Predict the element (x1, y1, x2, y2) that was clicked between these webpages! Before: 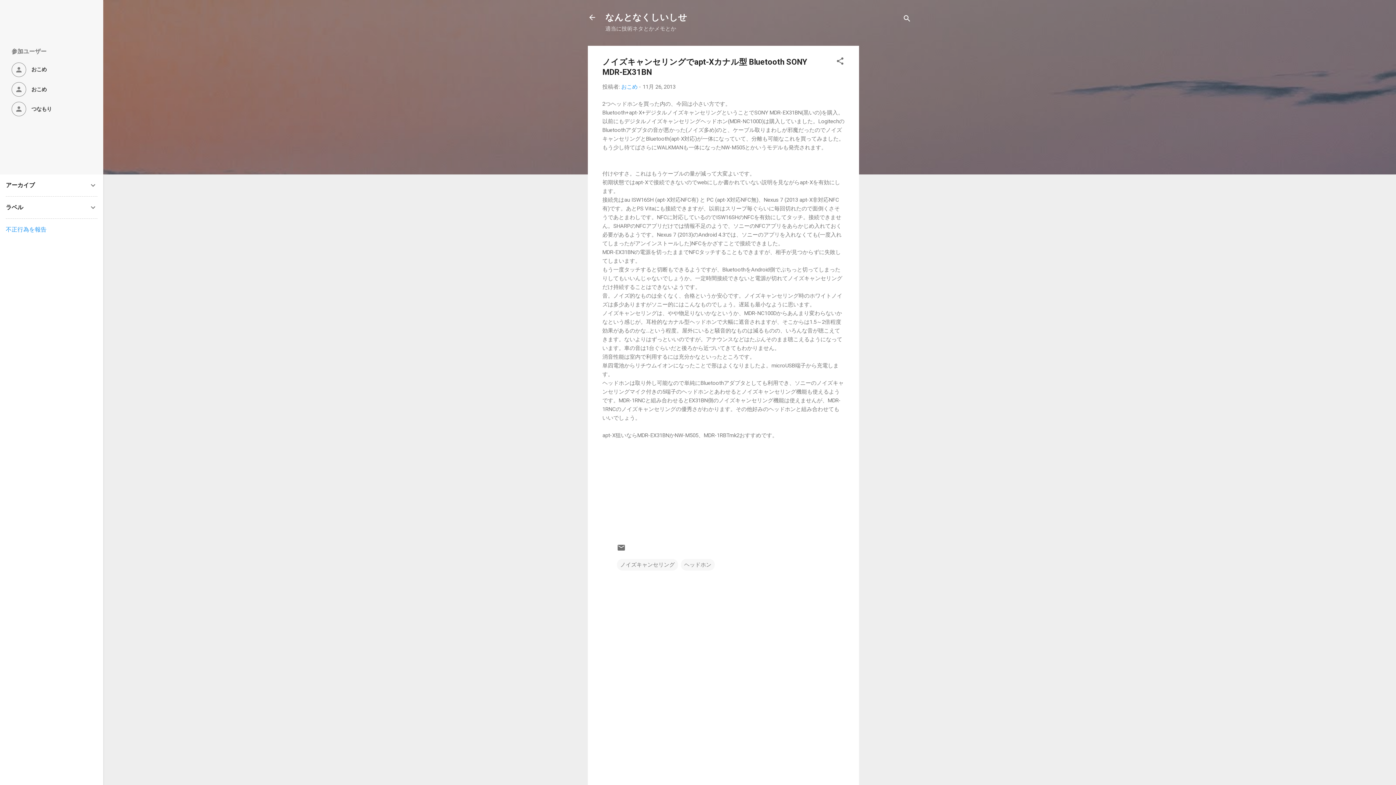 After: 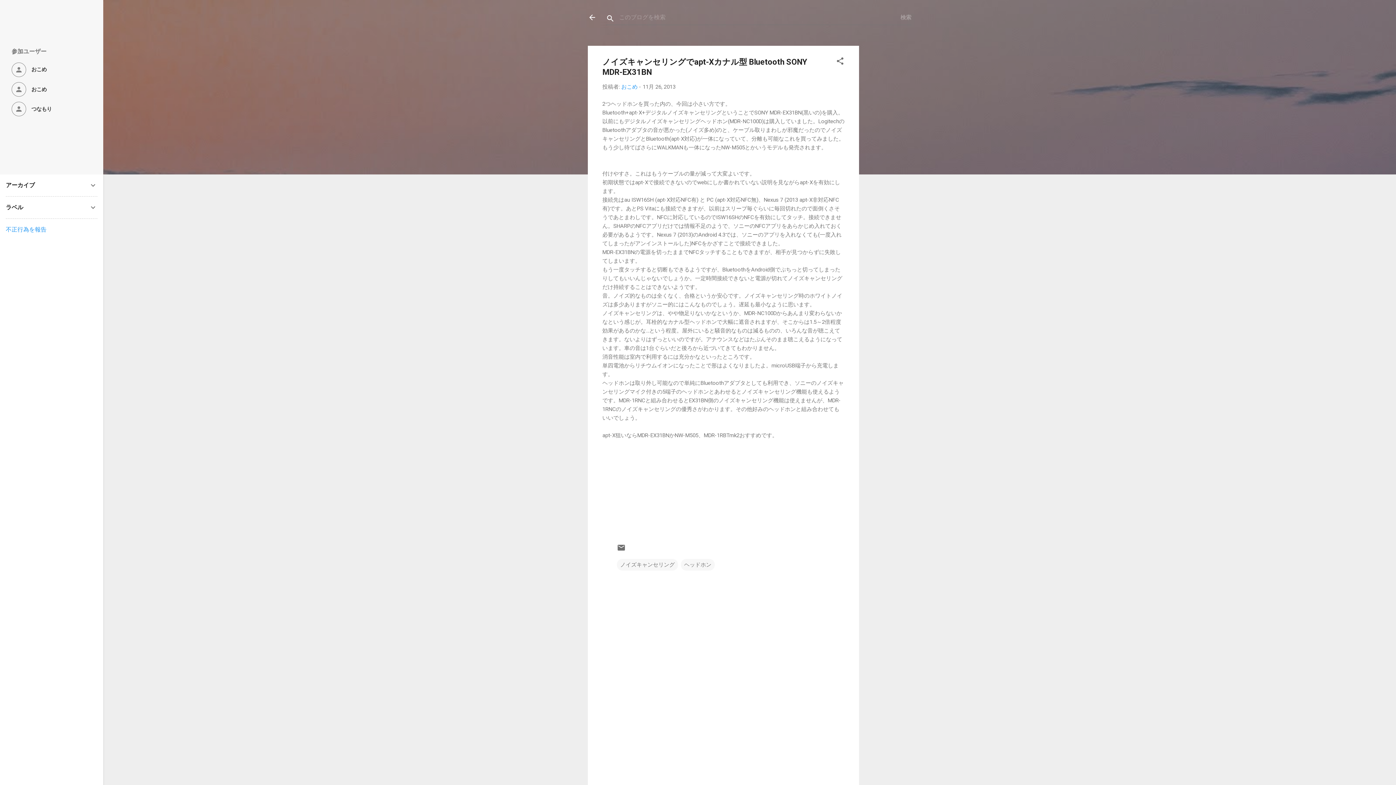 Action: bbox: (902, 8, 911, 30) label: 検索